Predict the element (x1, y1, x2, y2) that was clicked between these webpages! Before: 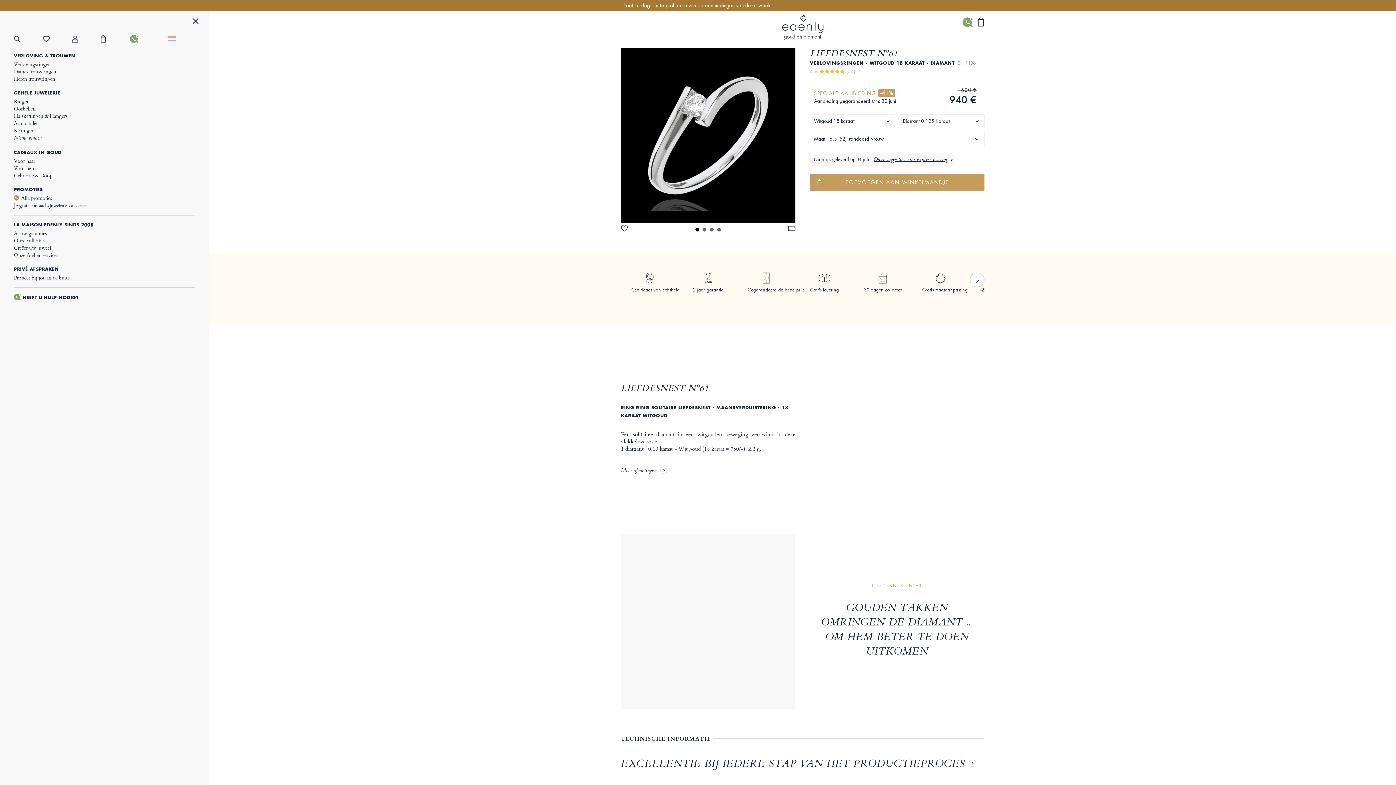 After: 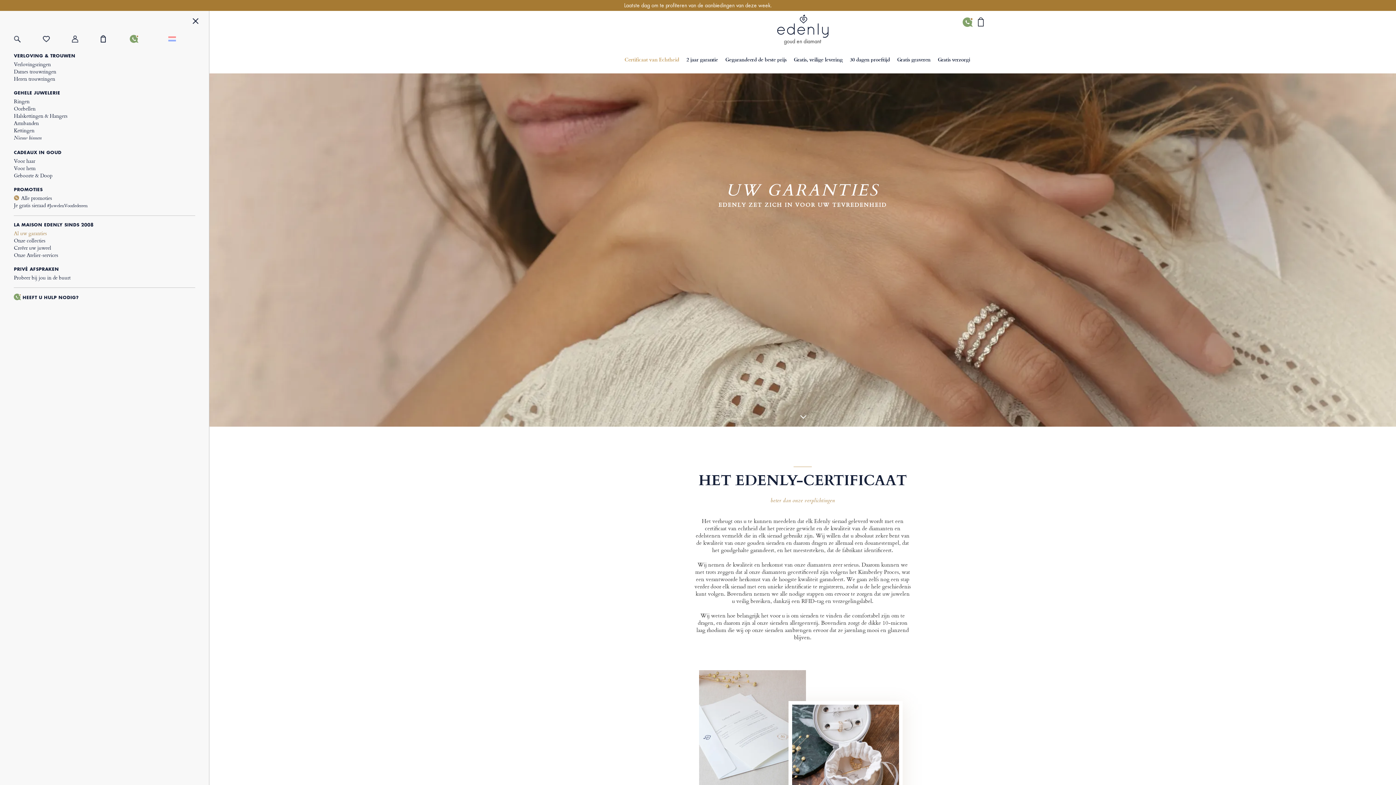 Action: label: Al uw garanties bbox: (13, 229, 195, 237)